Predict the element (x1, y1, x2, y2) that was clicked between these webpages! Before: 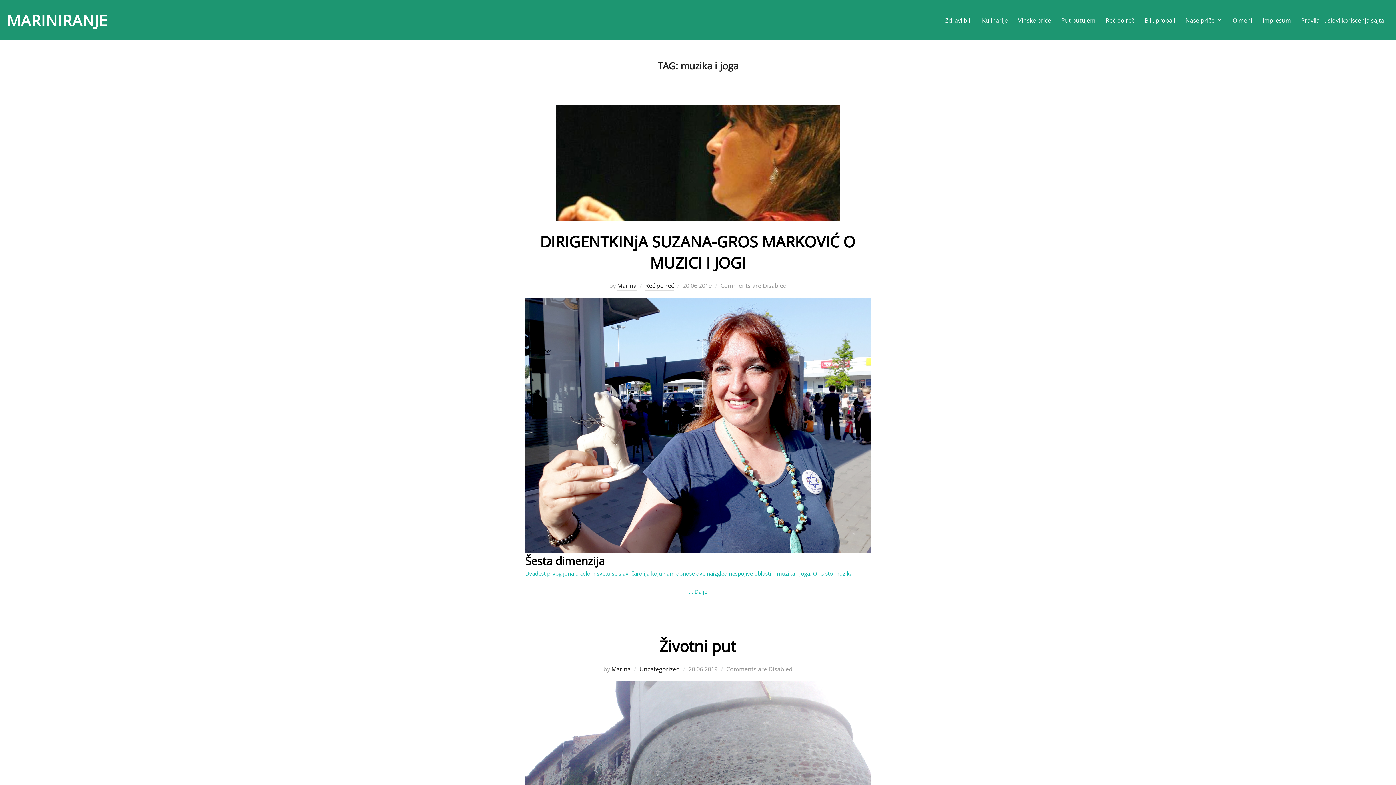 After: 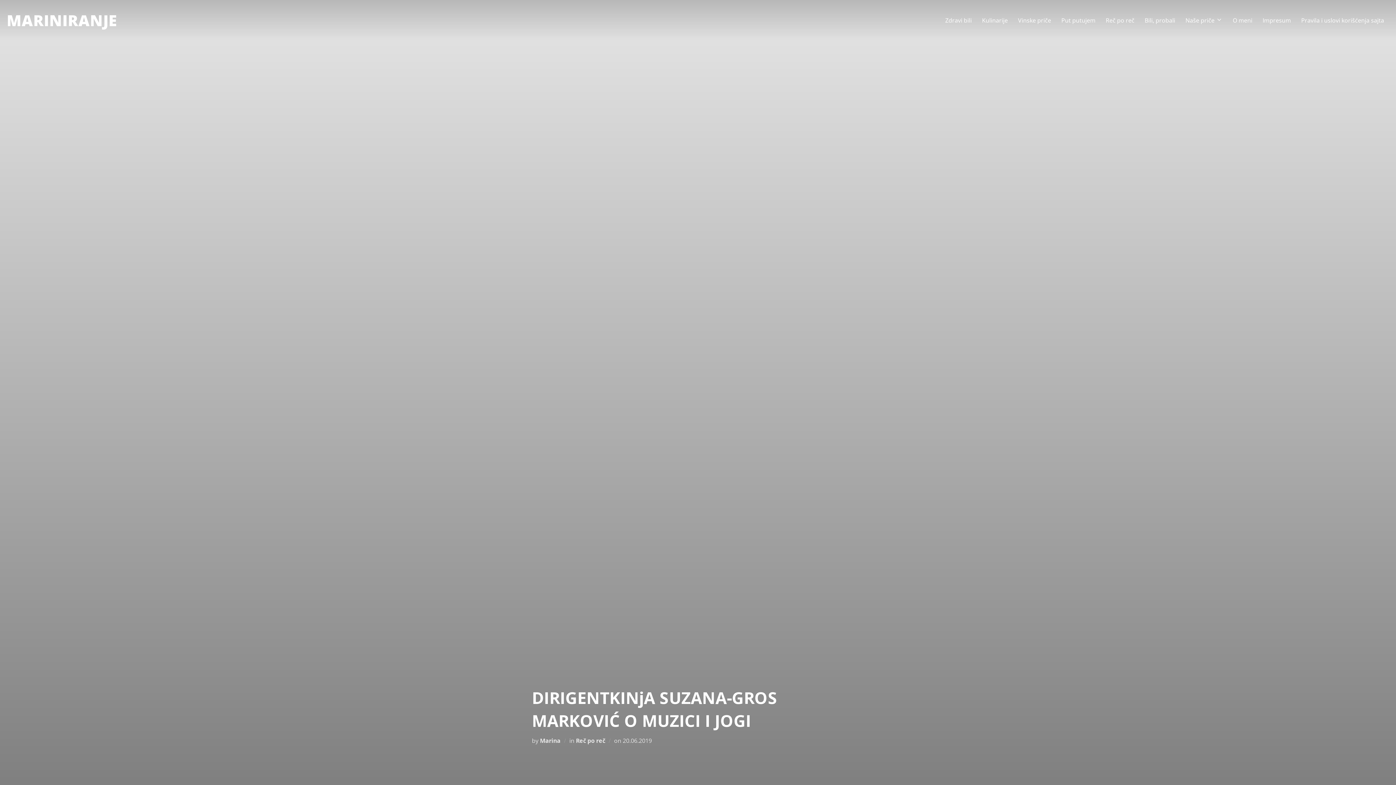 Action: bbox: (556, 104, 840, 221)